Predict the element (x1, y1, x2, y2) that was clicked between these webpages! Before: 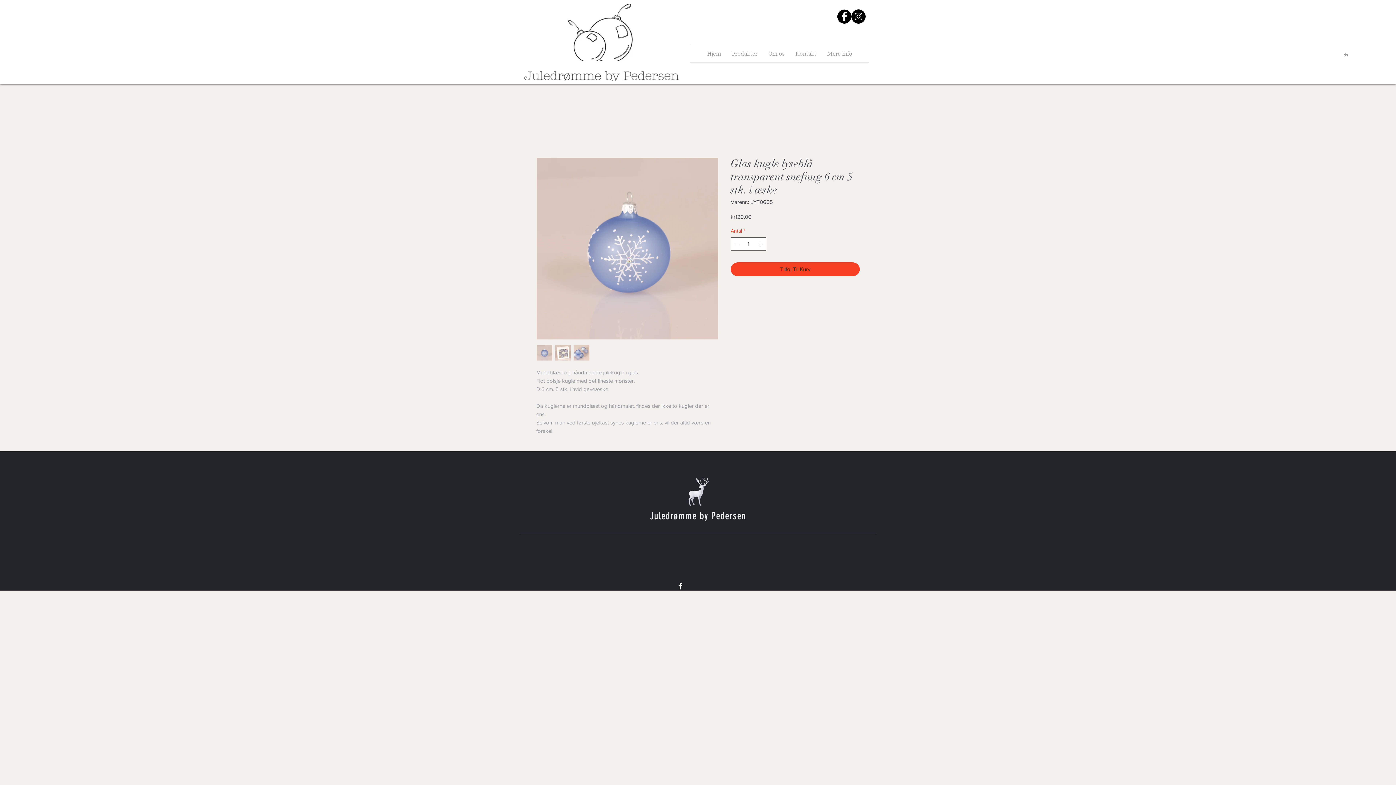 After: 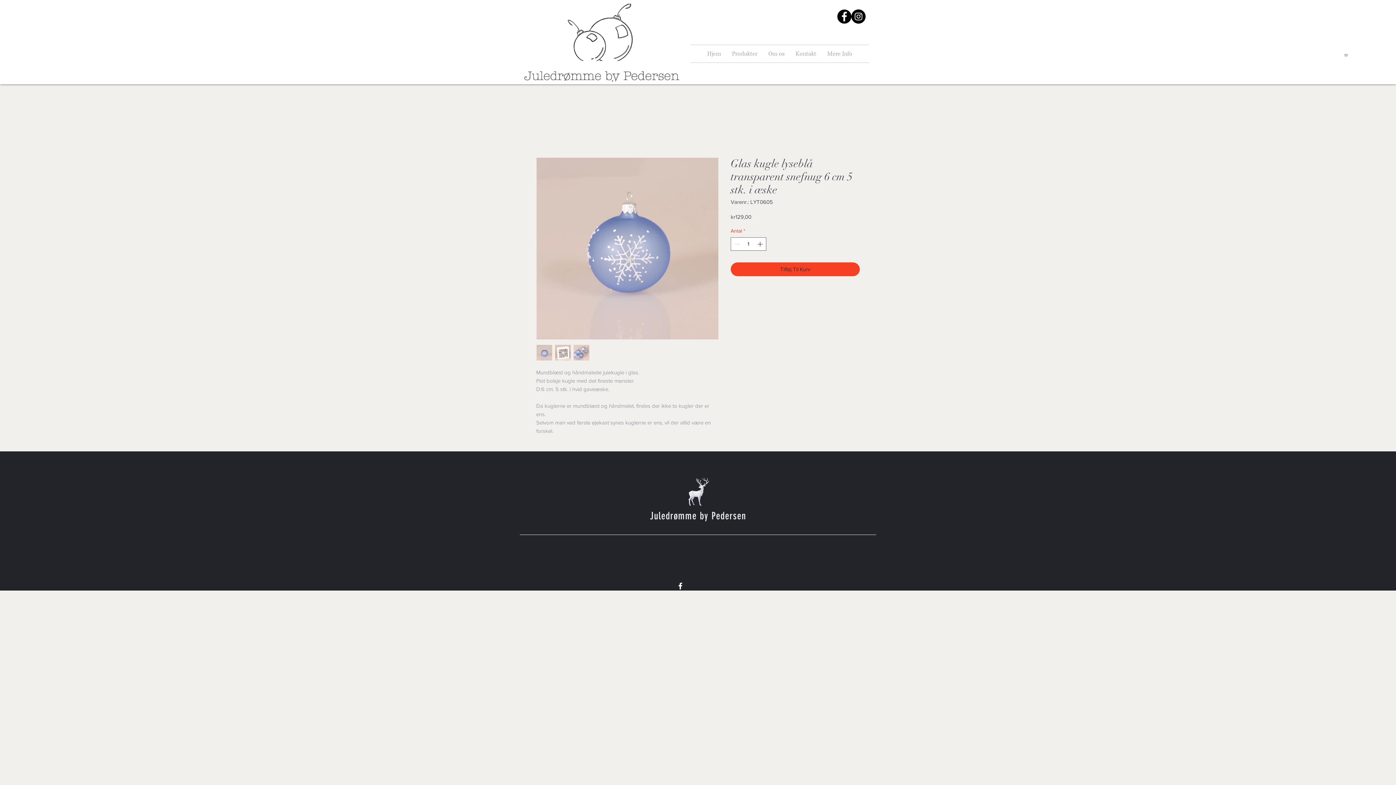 Action: label: Facebook bbox: (837, 9, 851, 23)